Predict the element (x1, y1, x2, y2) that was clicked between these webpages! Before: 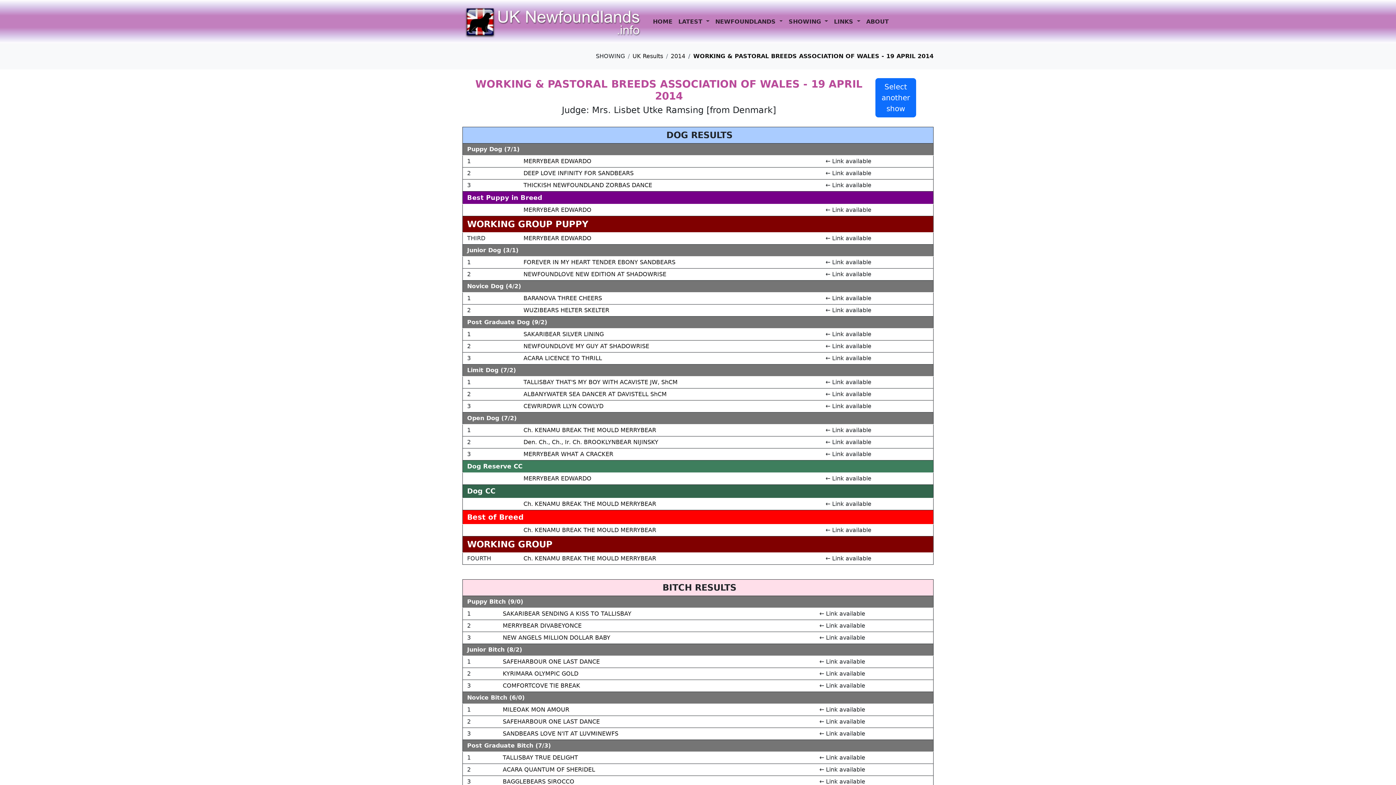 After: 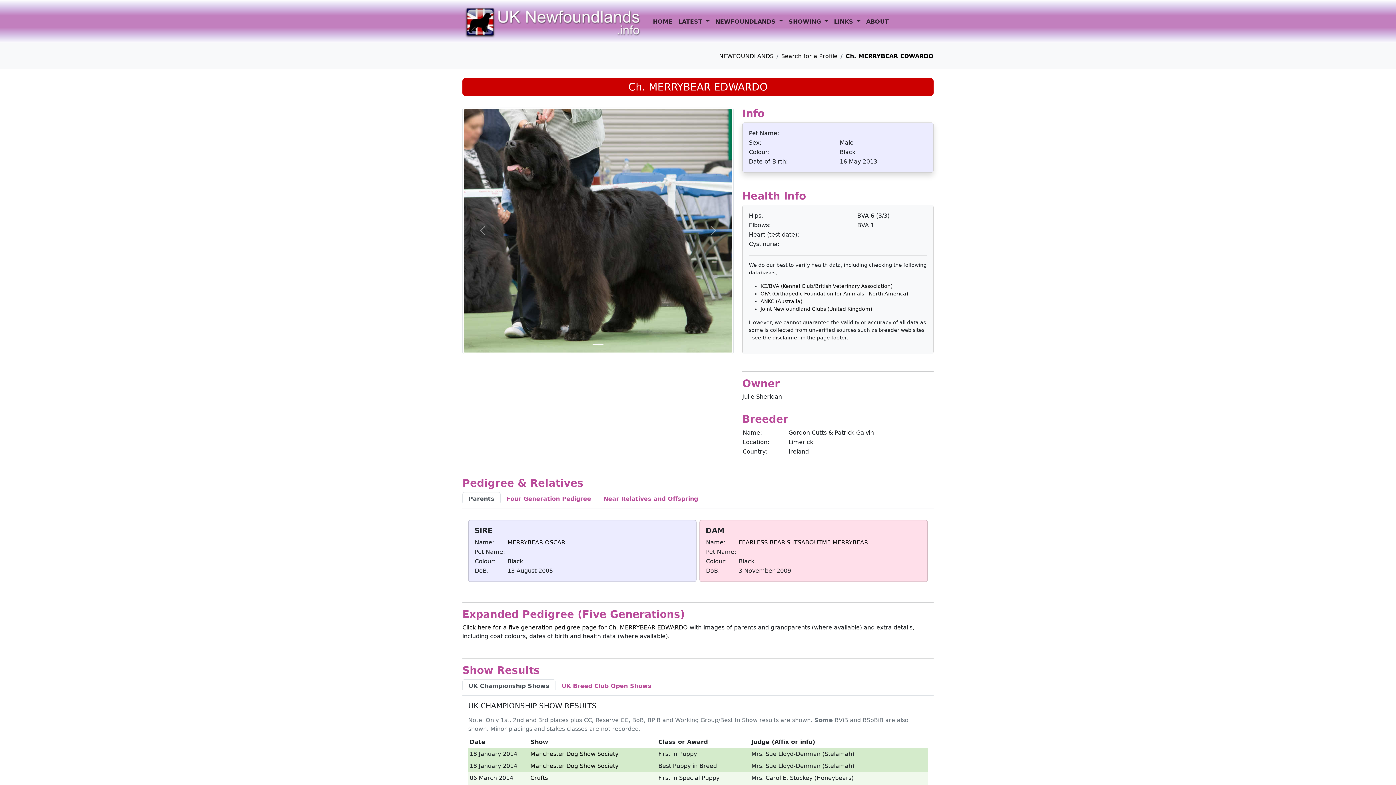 Action: label: MERRYBEAR EDWARDO bbox: (523, 157, 591, 164)